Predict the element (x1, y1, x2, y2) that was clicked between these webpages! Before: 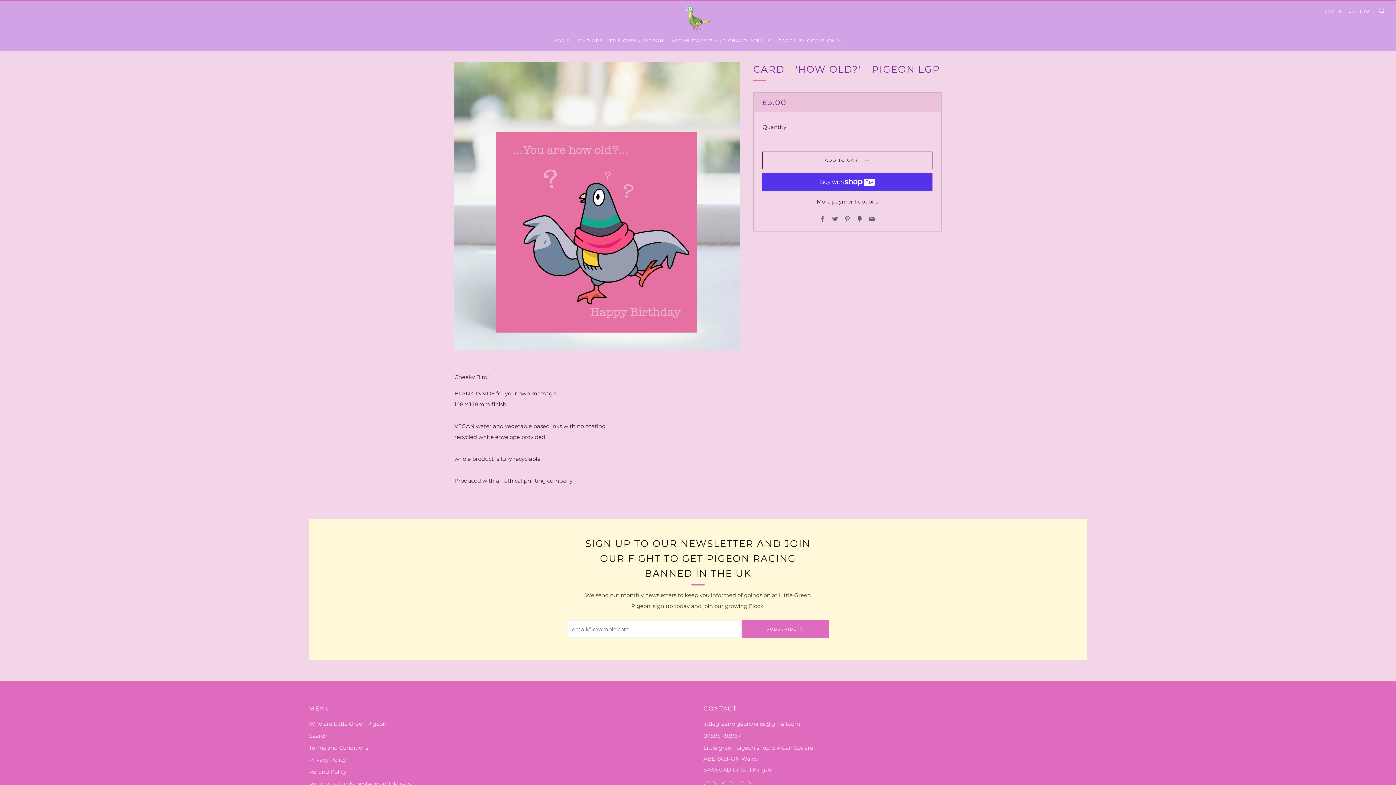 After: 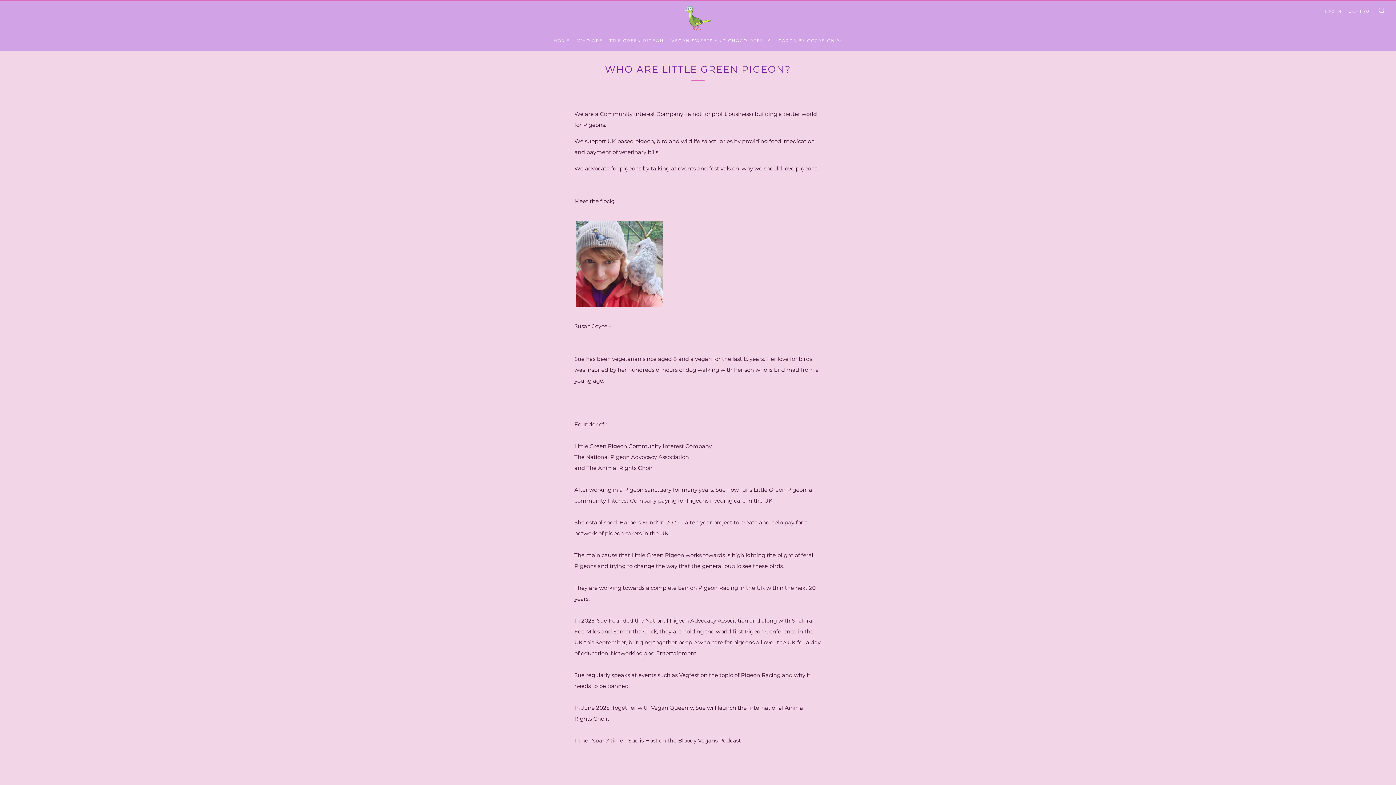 Action: label: WHO ARE LITTLE GREEN PIGEON bbox: (577, 34, 664, 46)